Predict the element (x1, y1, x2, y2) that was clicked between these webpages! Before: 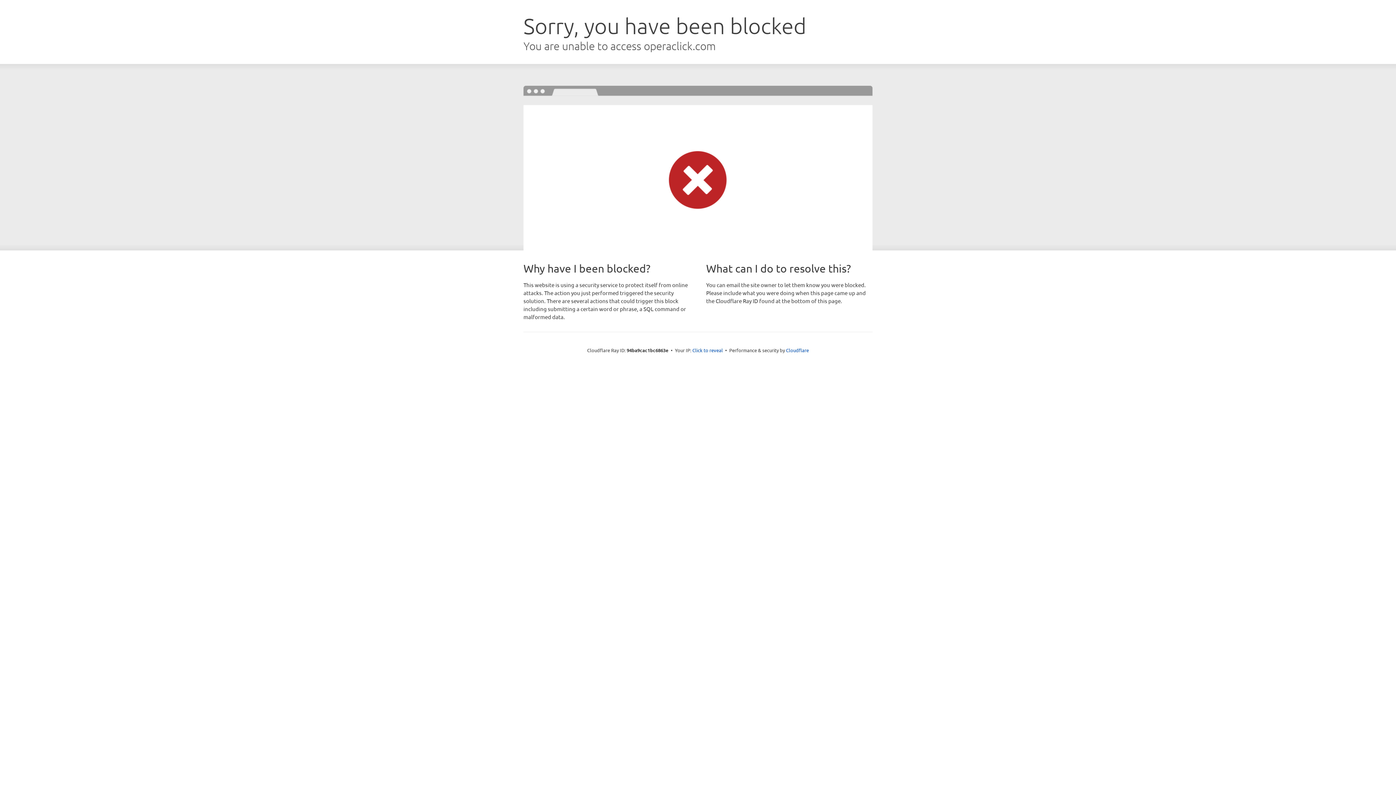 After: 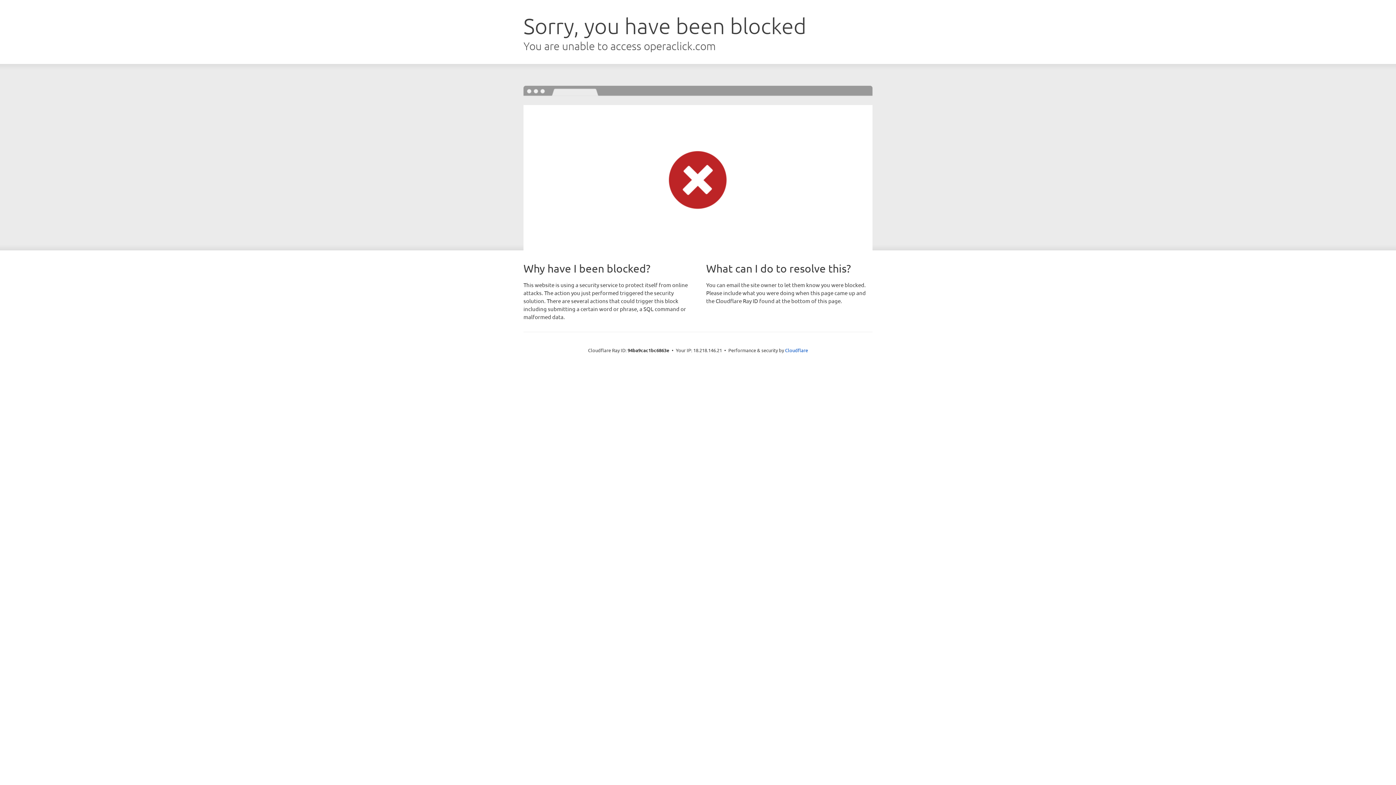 Action: bbox: (692, 346, 723, 353) label: Click to reveal